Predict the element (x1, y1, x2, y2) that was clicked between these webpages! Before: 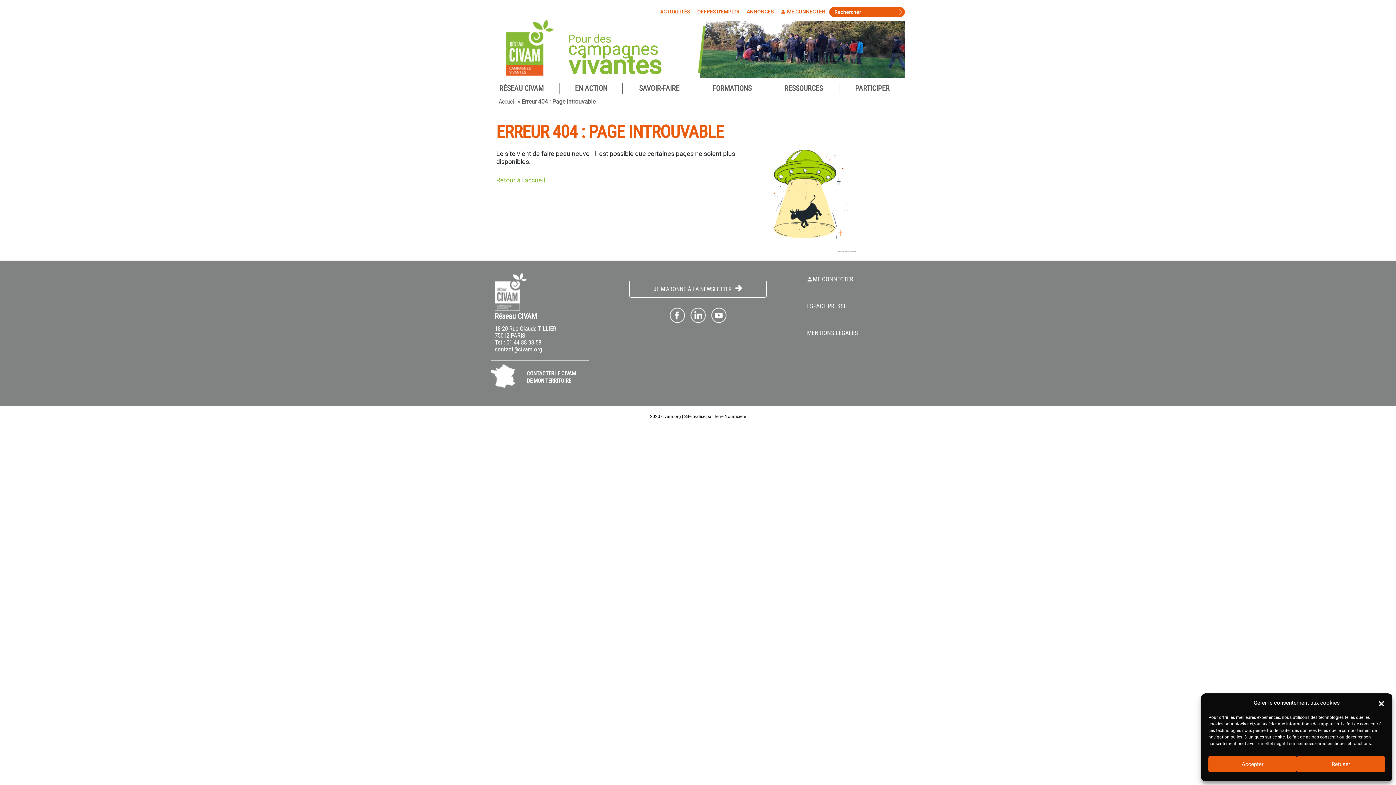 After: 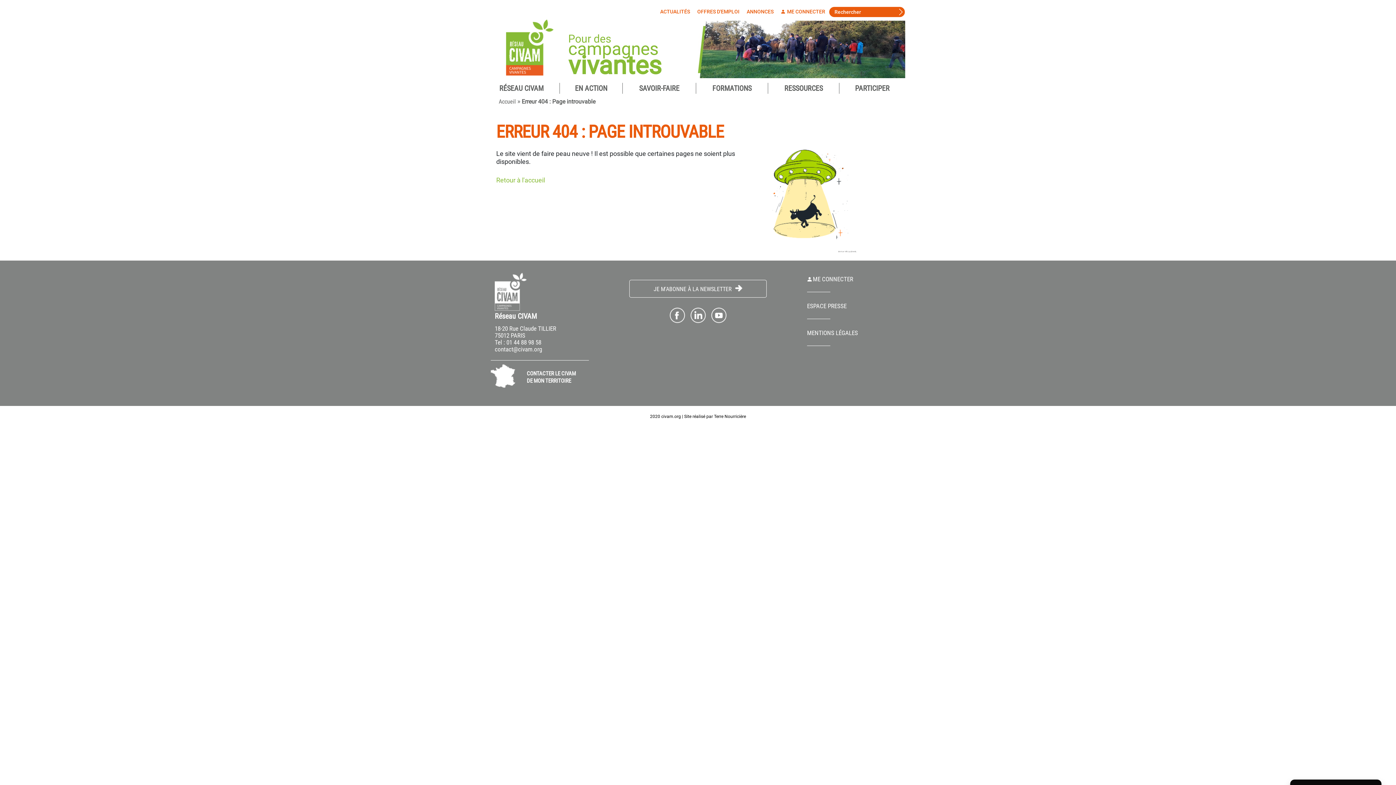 Action: label: Refuser bbox: (1297, 756, 1385, 772)